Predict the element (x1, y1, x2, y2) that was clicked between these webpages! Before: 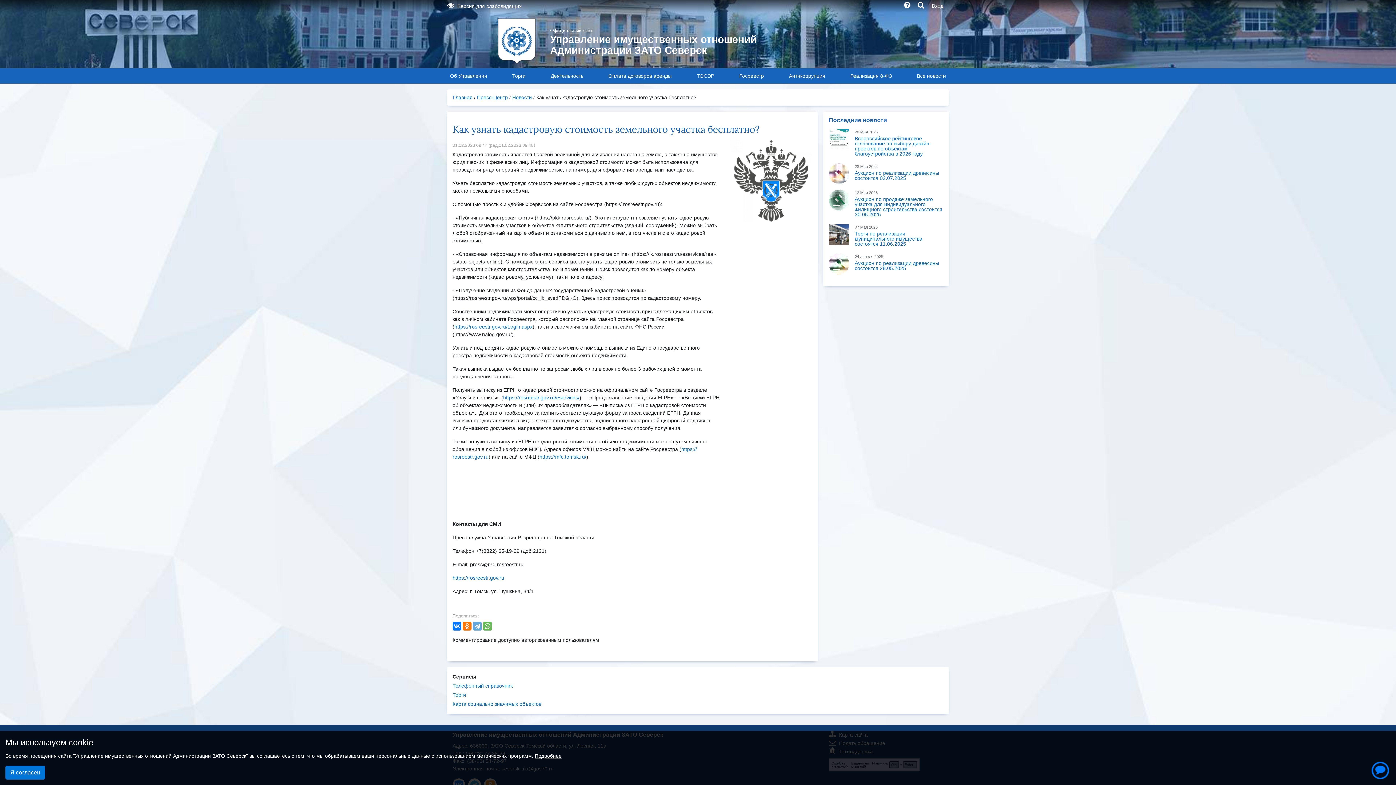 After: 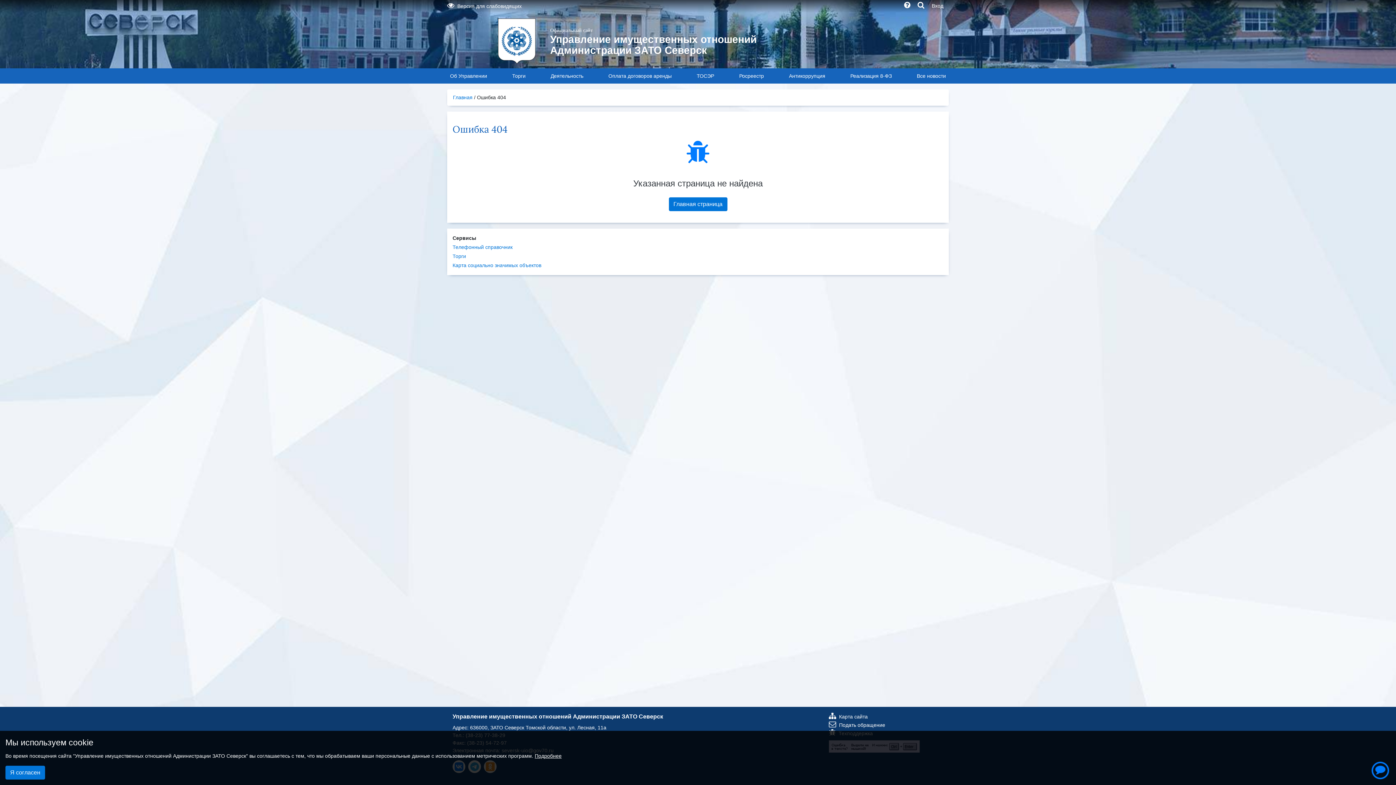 Action: bbox: (477, 94, 508, 100) label: Пресс-Центр